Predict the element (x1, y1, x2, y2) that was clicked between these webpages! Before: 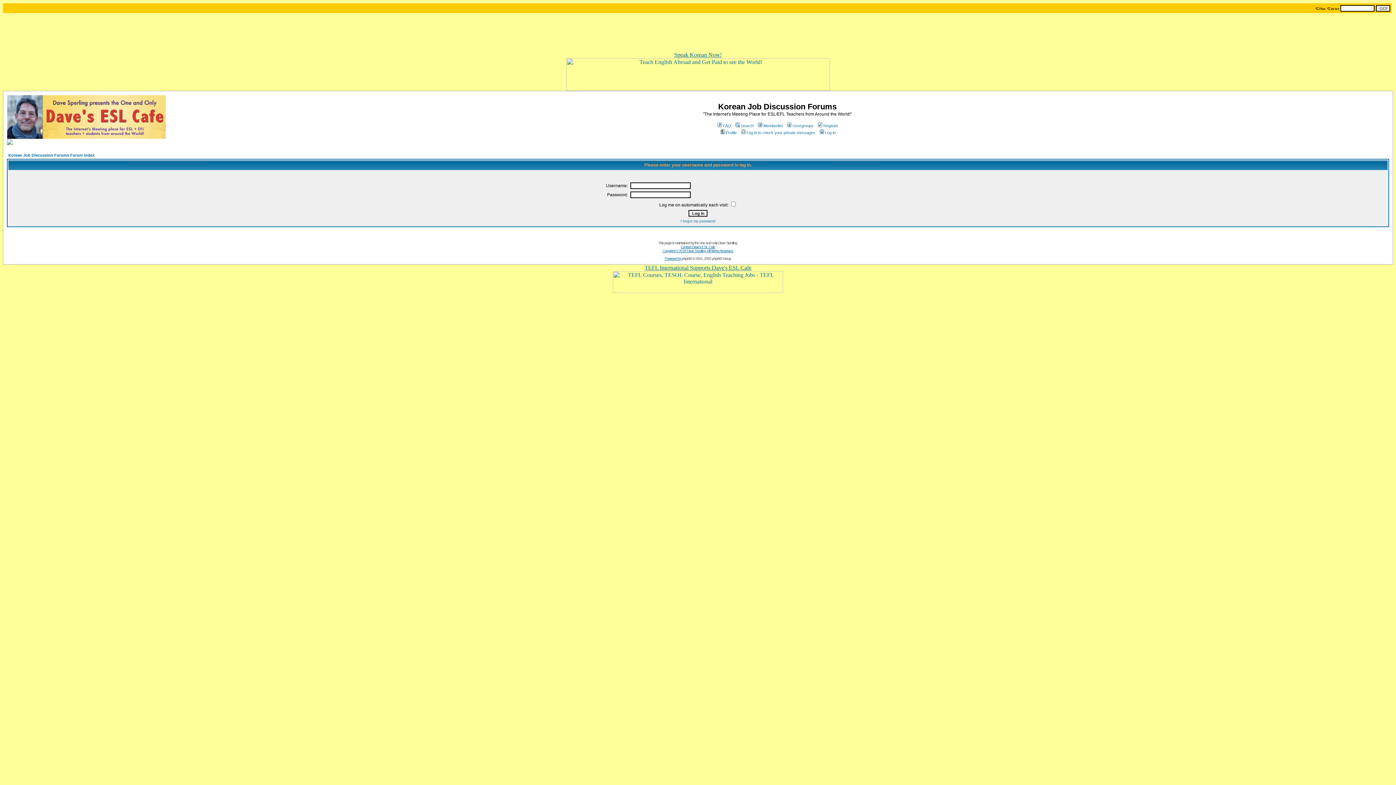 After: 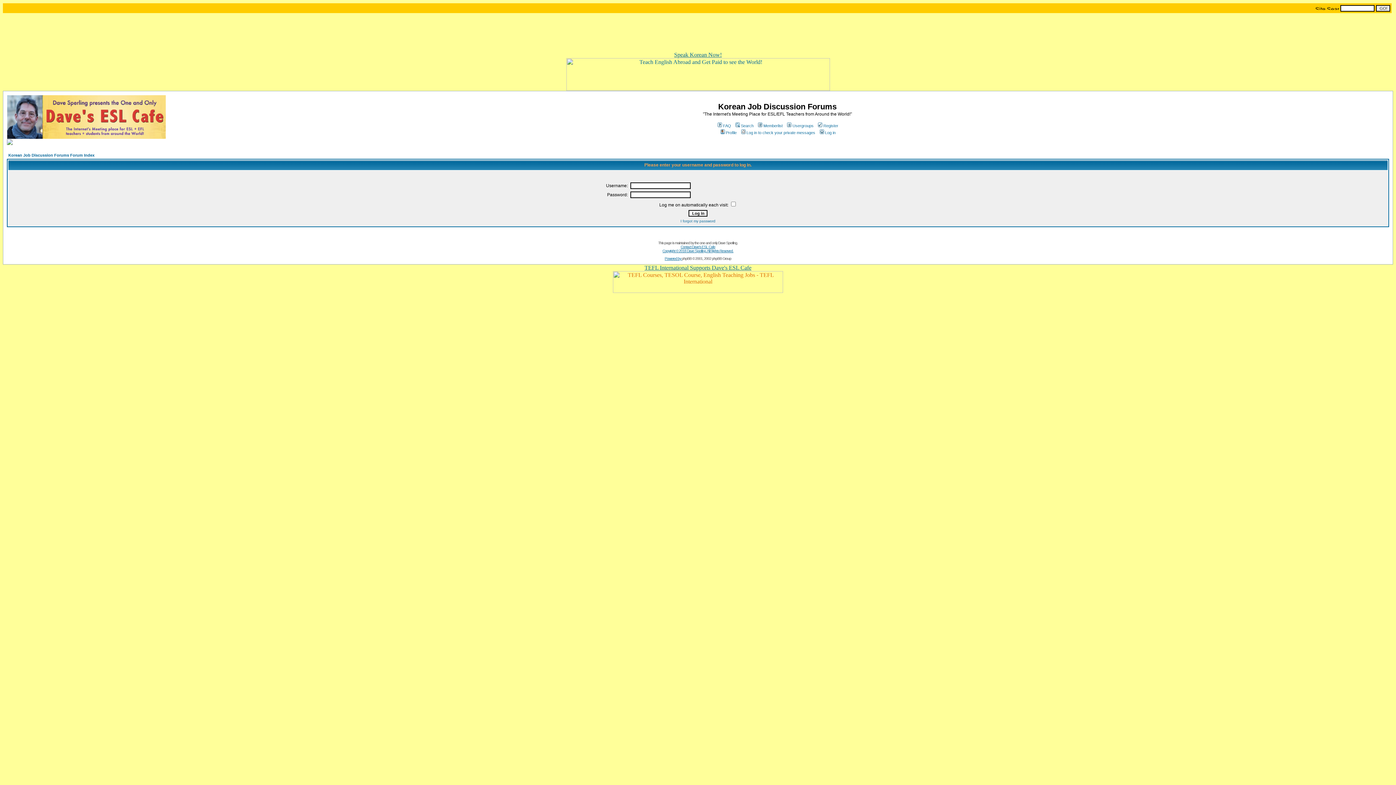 Action: bbox: (613, 288, 783, 294)